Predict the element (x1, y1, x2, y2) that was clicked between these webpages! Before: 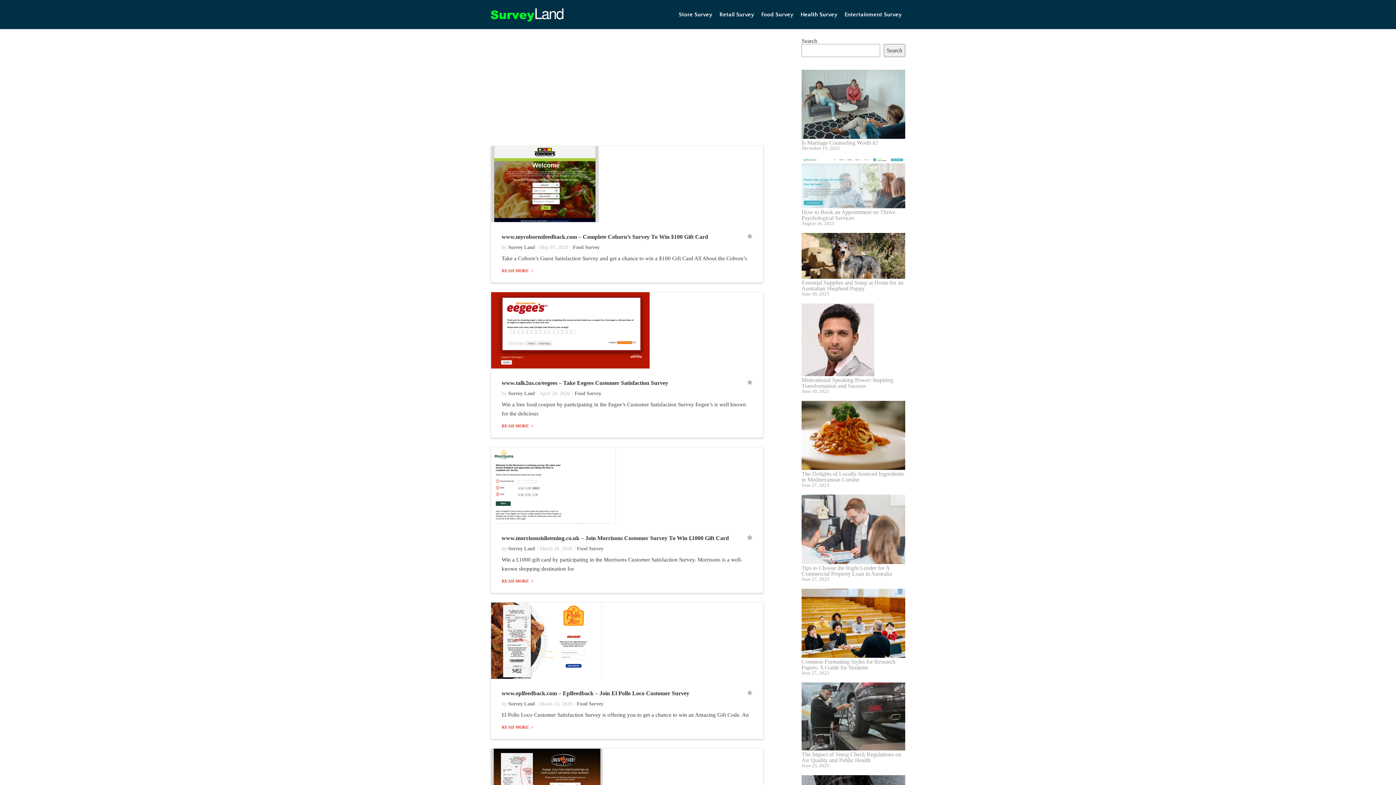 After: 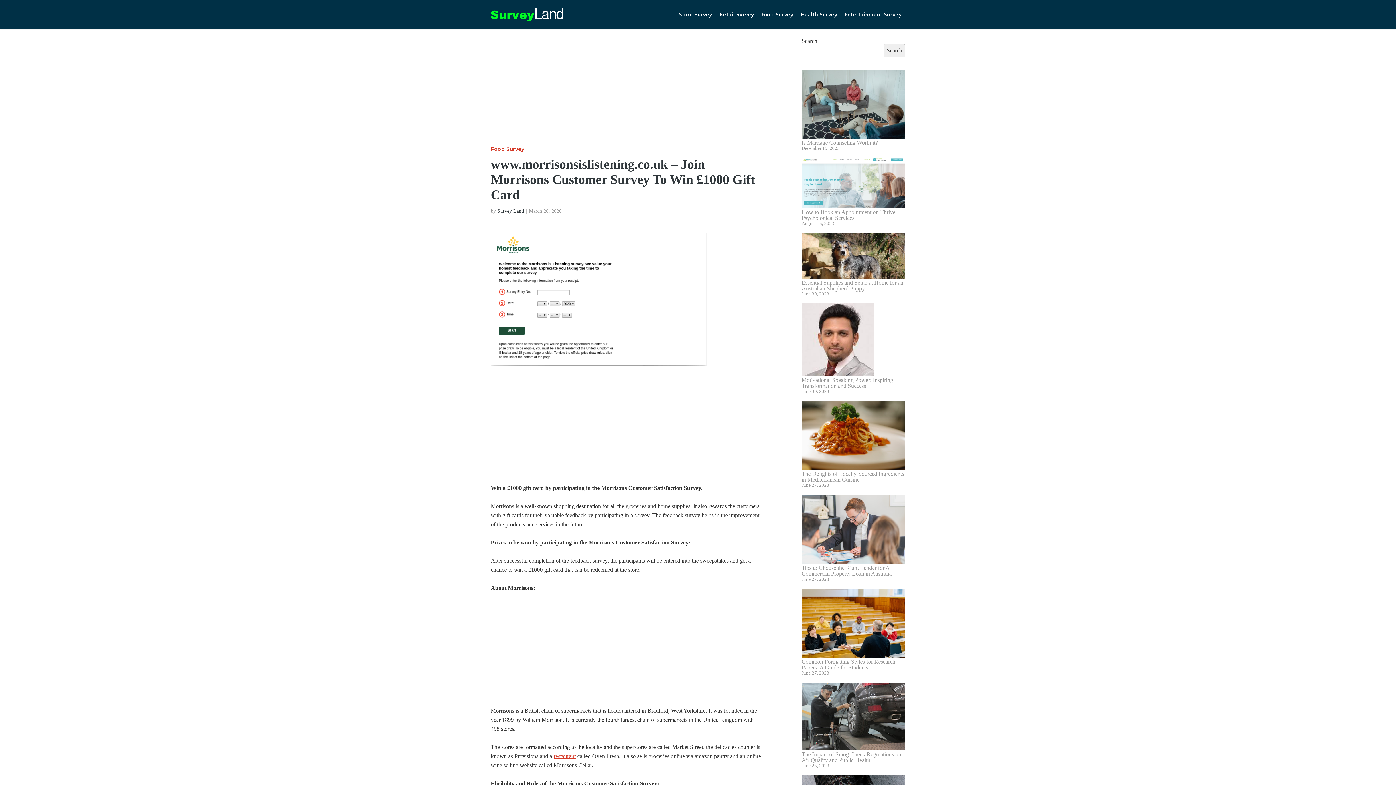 Action: label: www.morrisonsislistening.co.uk – Join Morrisons Customer Survey To Win £1000 Gift Card bbox: (501, 534, 752, 542)